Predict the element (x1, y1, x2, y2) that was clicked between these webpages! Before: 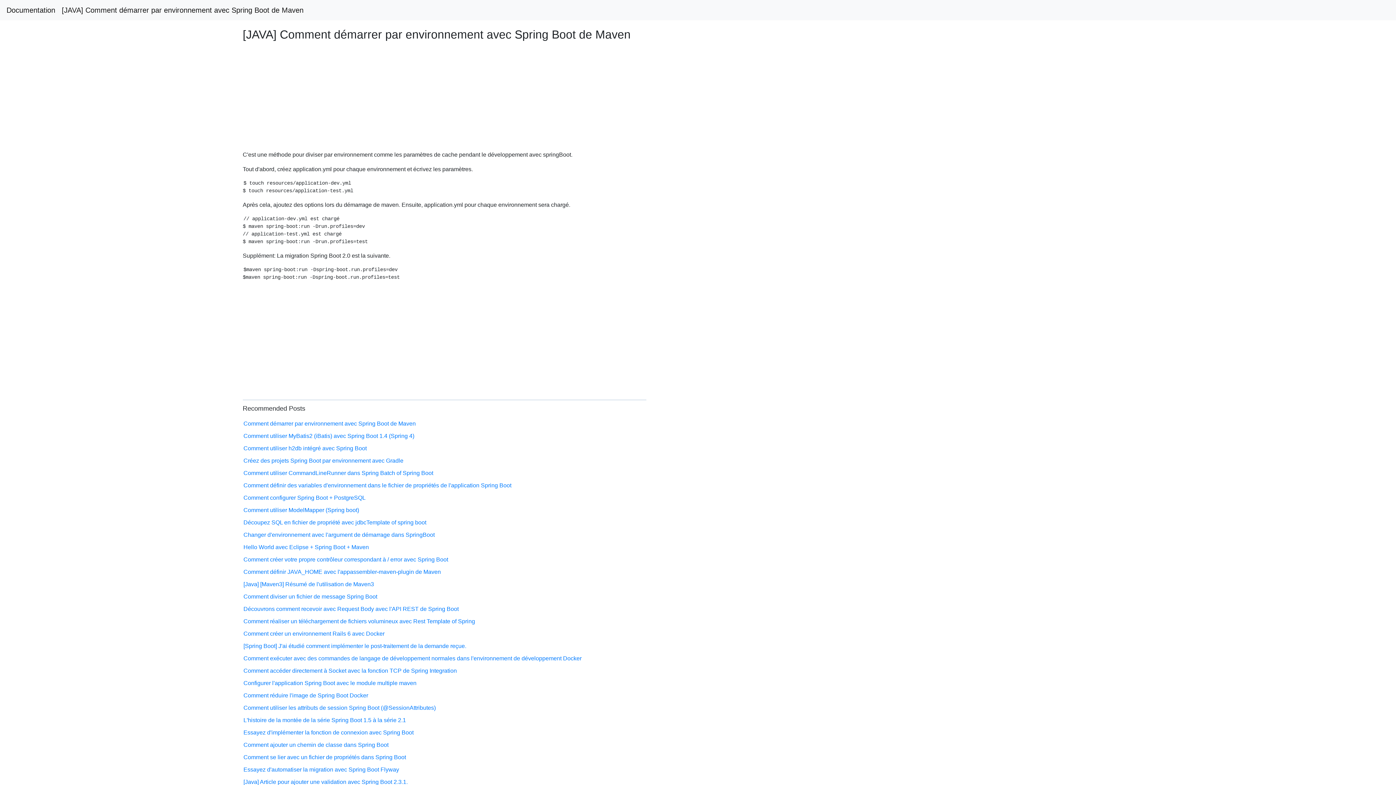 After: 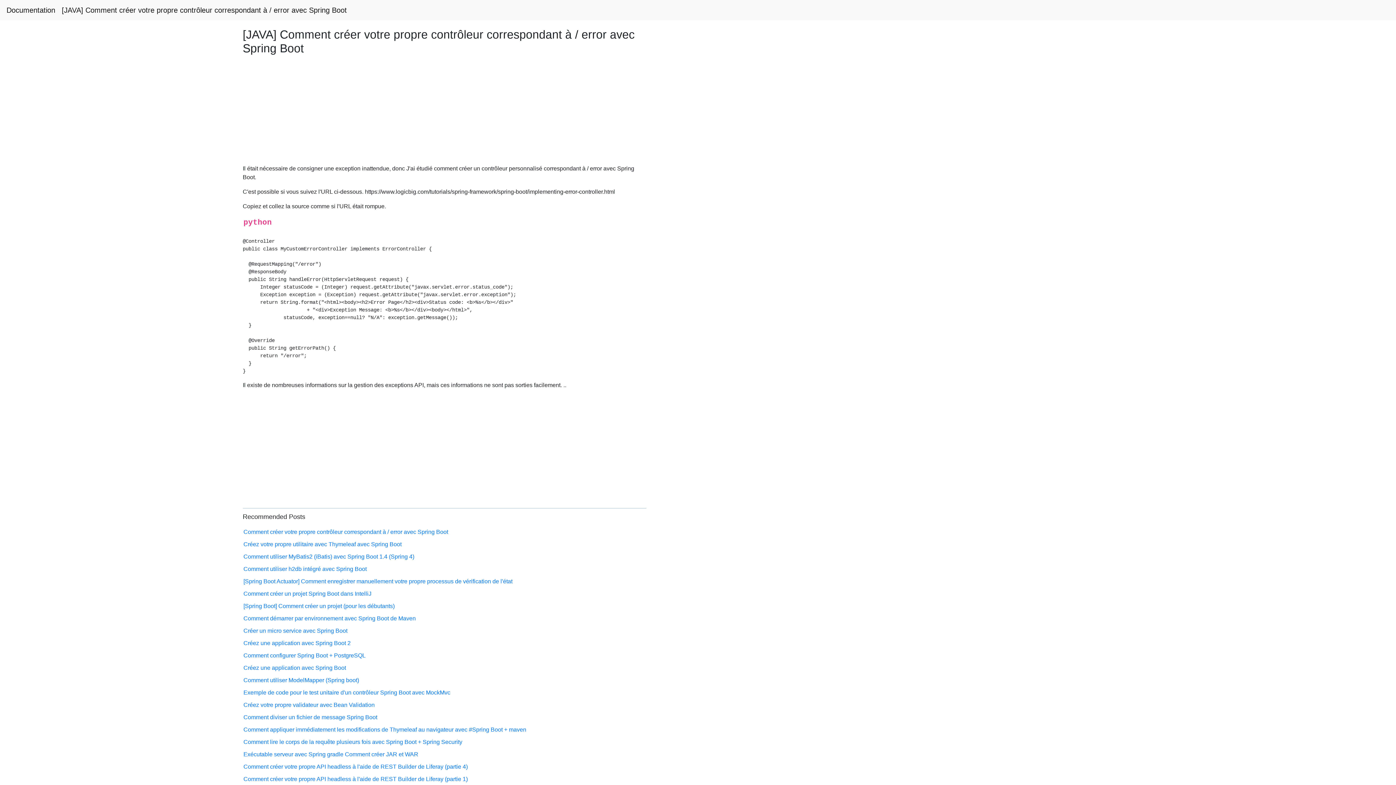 Action: bbox: (243, 556, 448, 562) label: Comment créer votre propre contrôleur correspondant à / error avec Spring Boot